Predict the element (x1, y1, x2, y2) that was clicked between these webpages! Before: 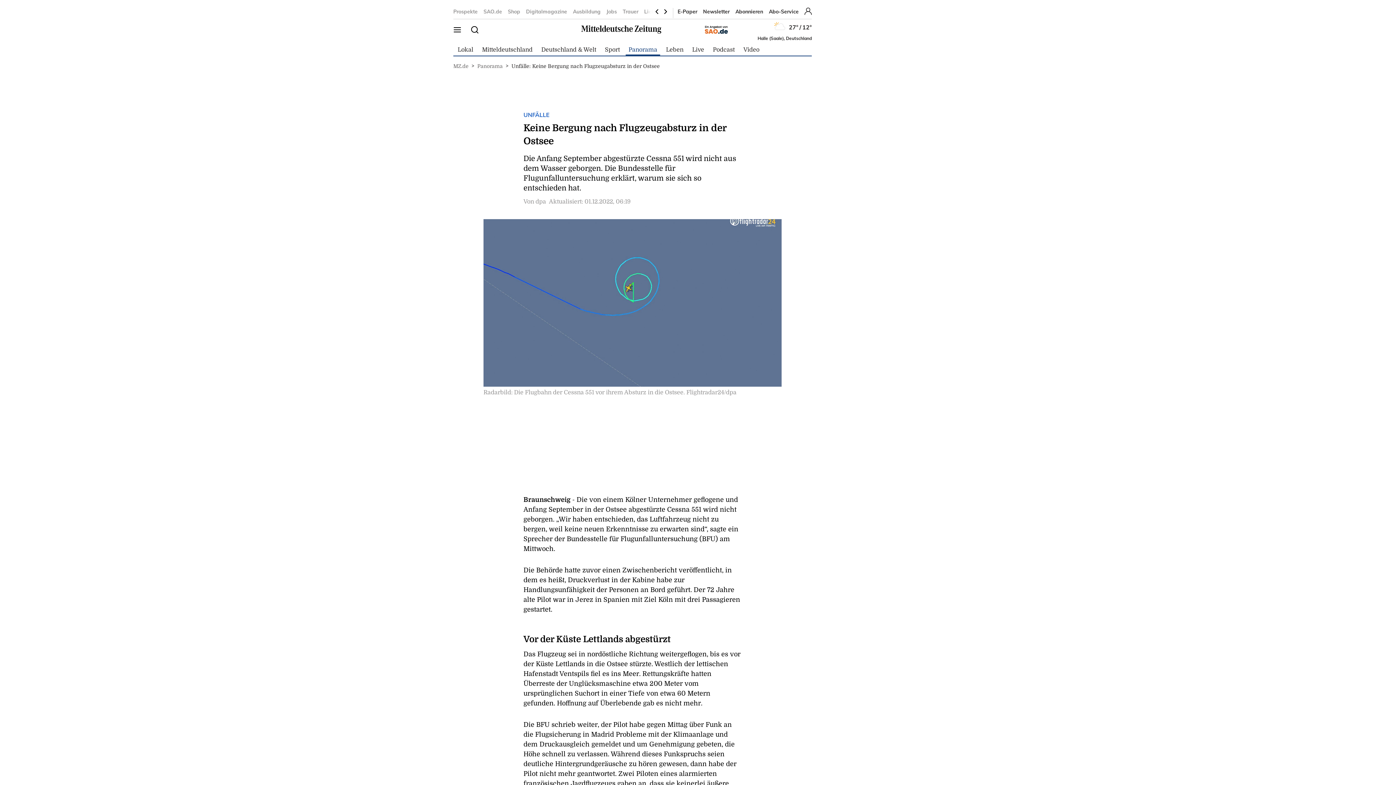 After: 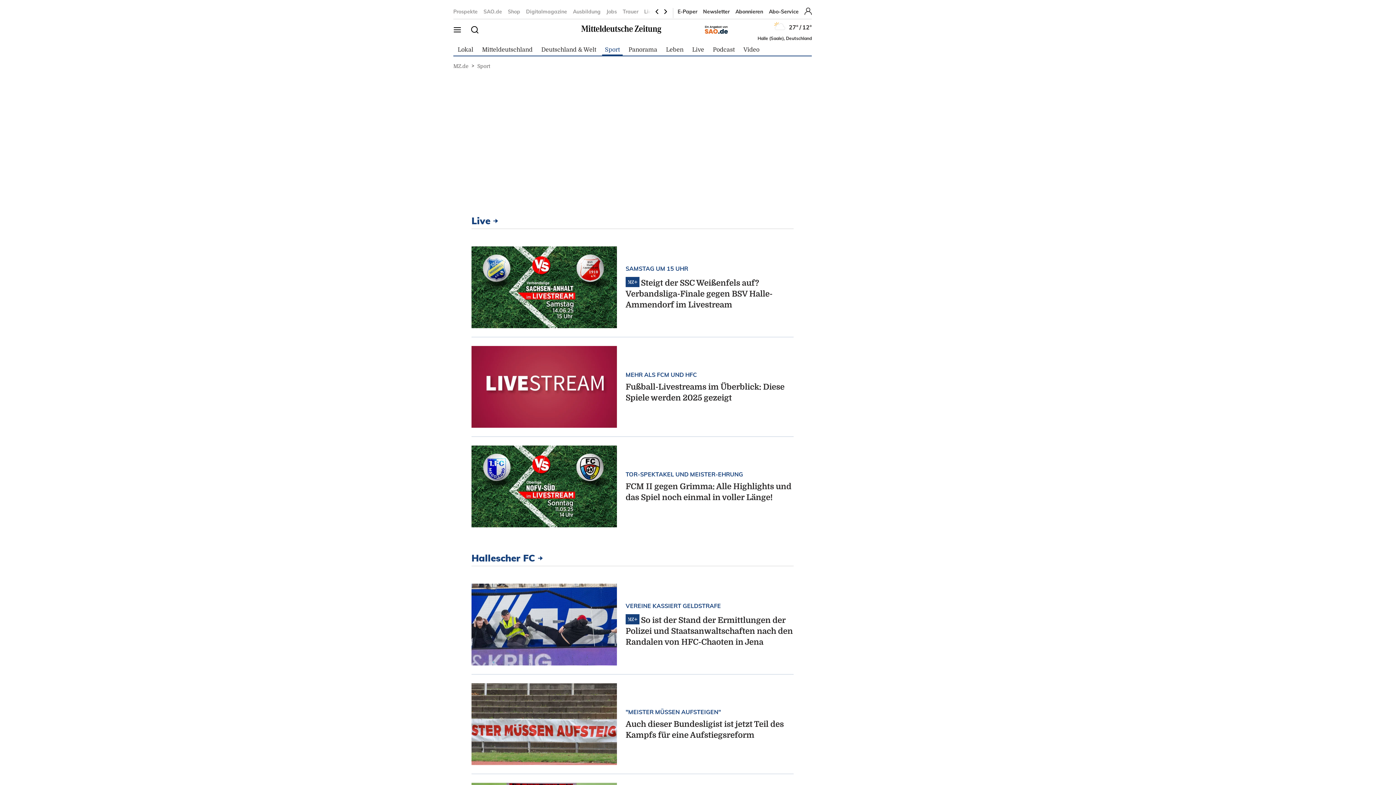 Action: bbox: (605, 46, 620, 52) label: Sport